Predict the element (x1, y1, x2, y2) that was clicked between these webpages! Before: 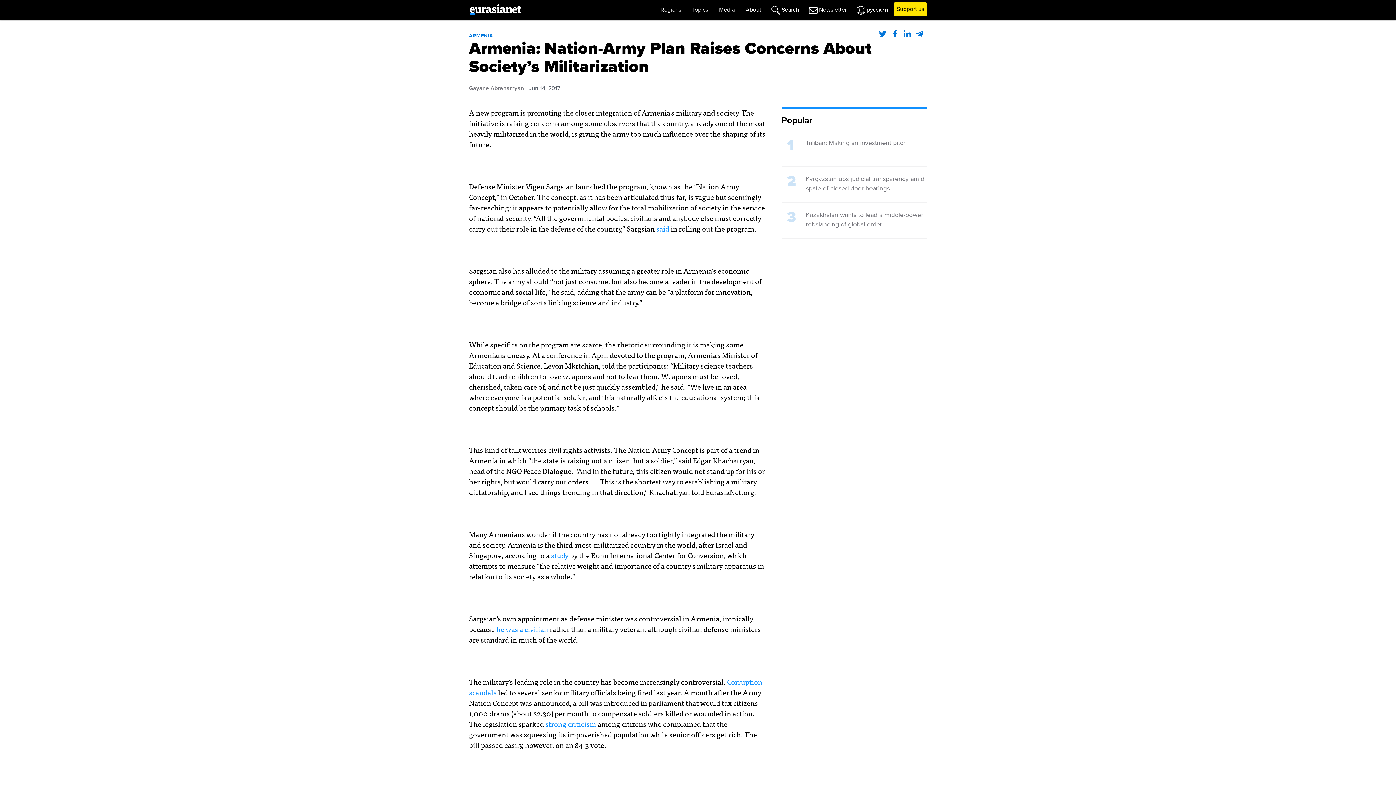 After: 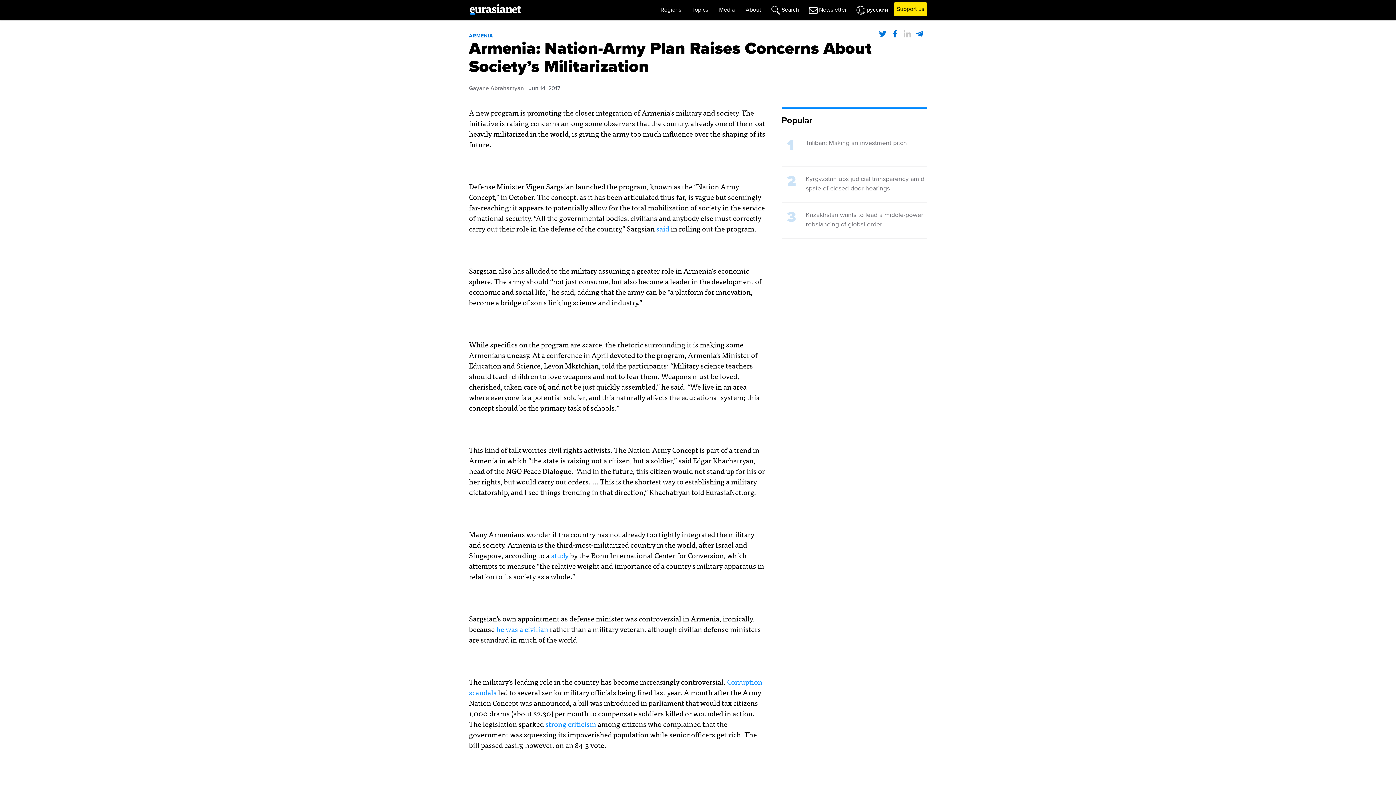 Action: bbox: (904, 28, 914, 40)